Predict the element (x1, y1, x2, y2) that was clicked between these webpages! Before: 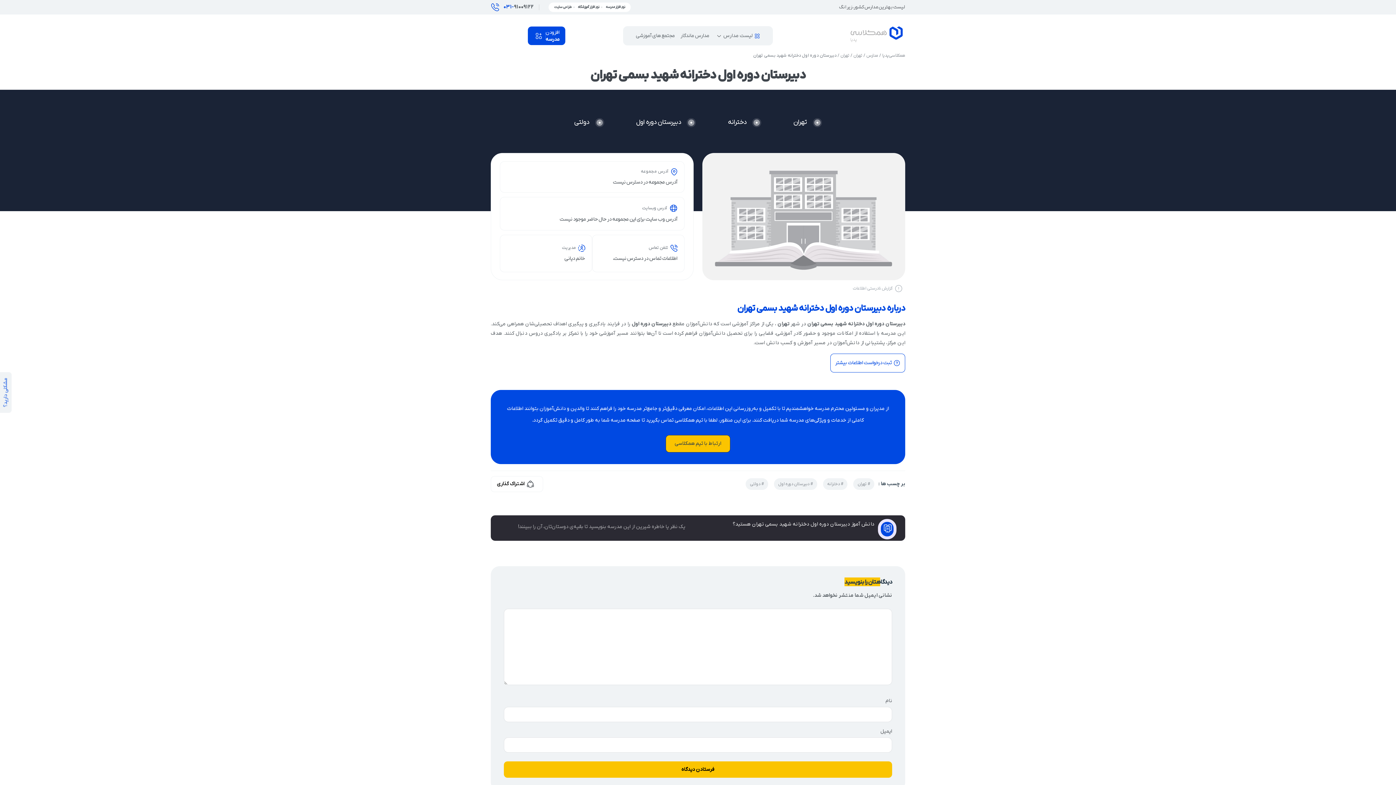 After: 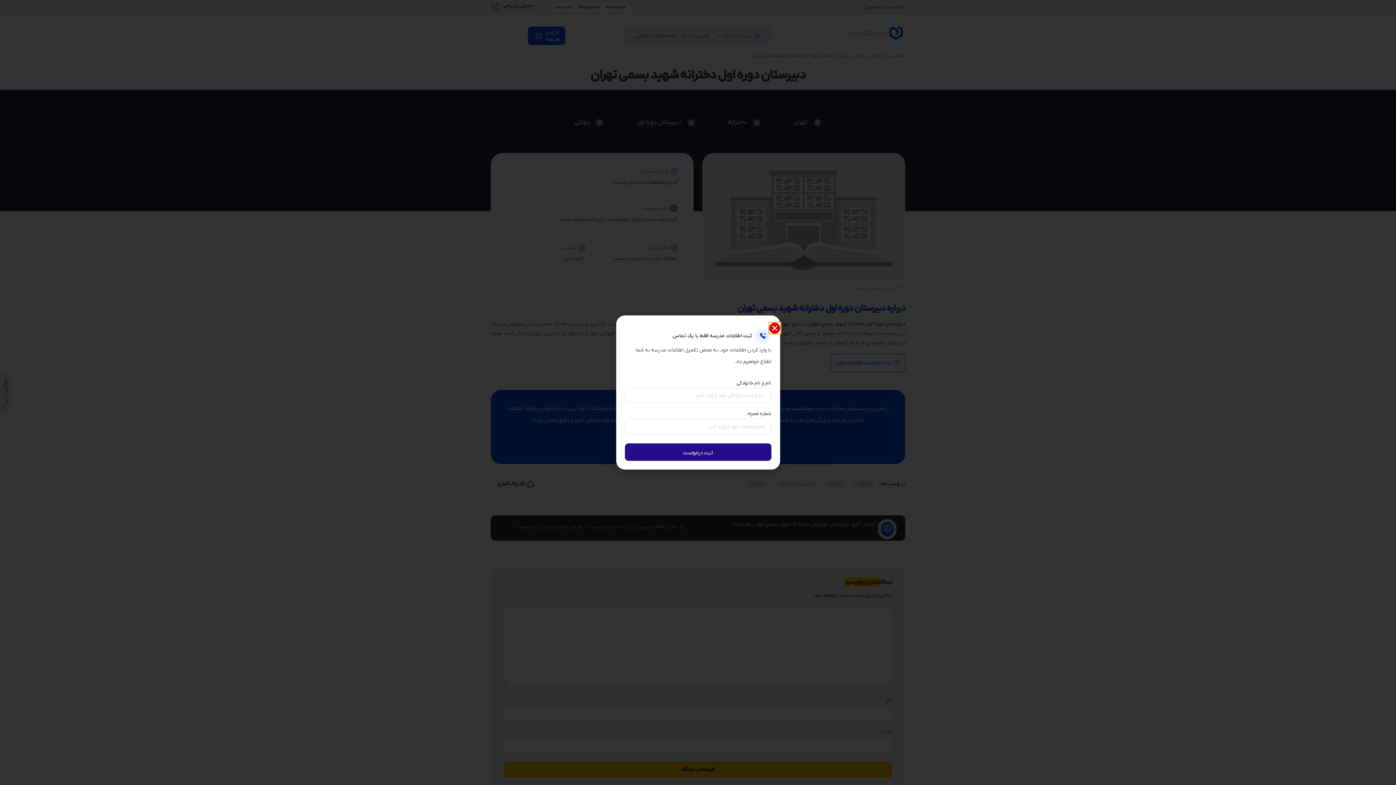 Action: bbox: (665, 435, 730, 452) label: ارتباط با تیم همکلاسی